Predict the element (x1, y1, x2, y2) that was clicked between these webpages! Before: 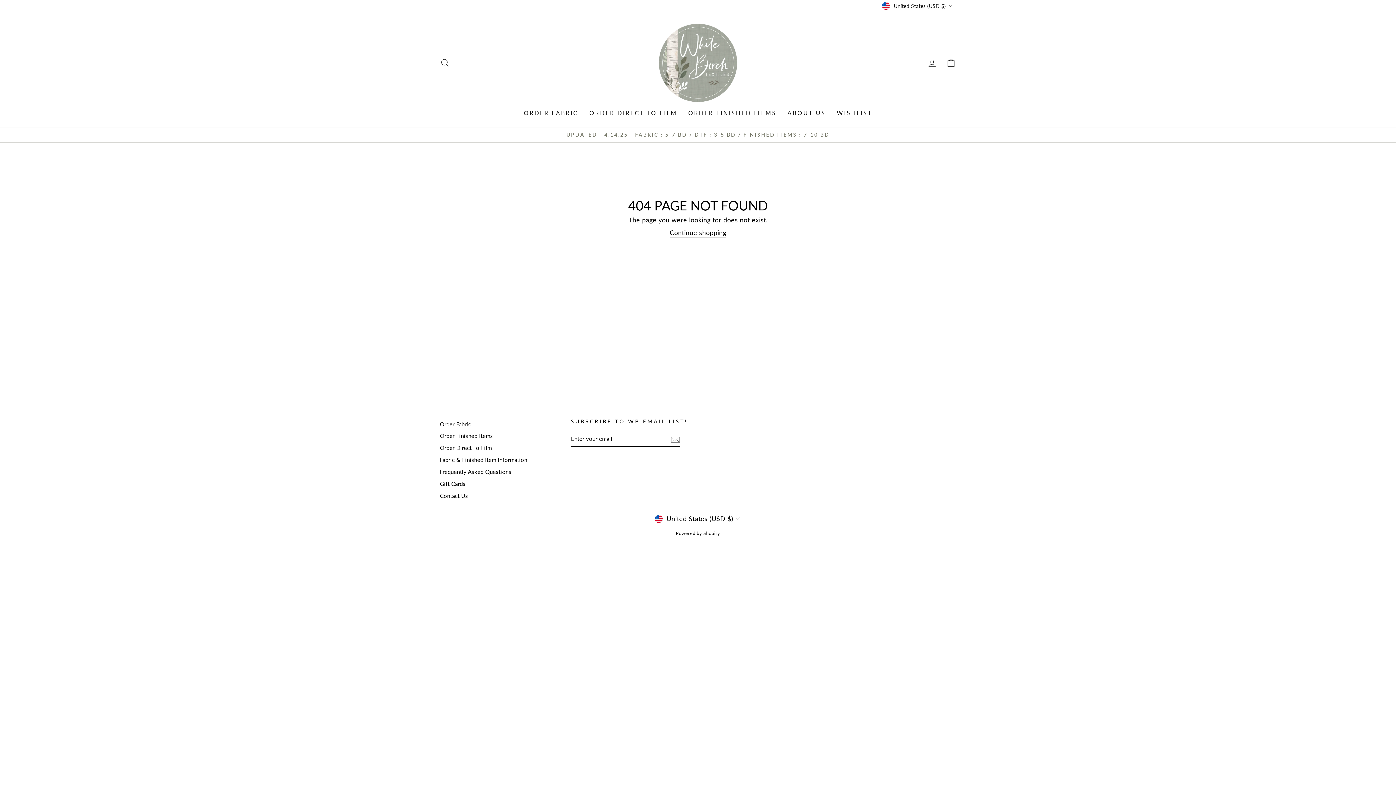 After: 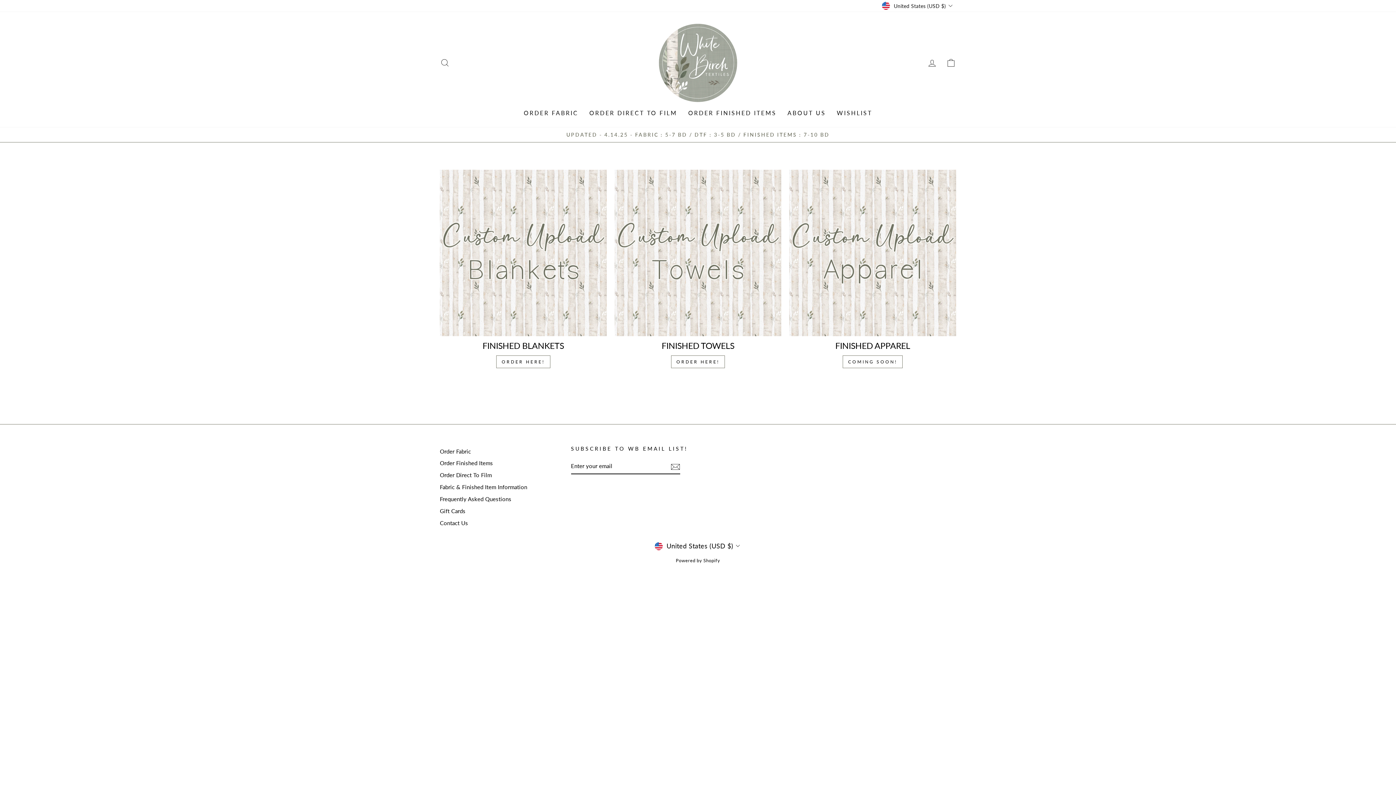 Action: label: Order Finished Items bbox: (440, 431, 493, 441)